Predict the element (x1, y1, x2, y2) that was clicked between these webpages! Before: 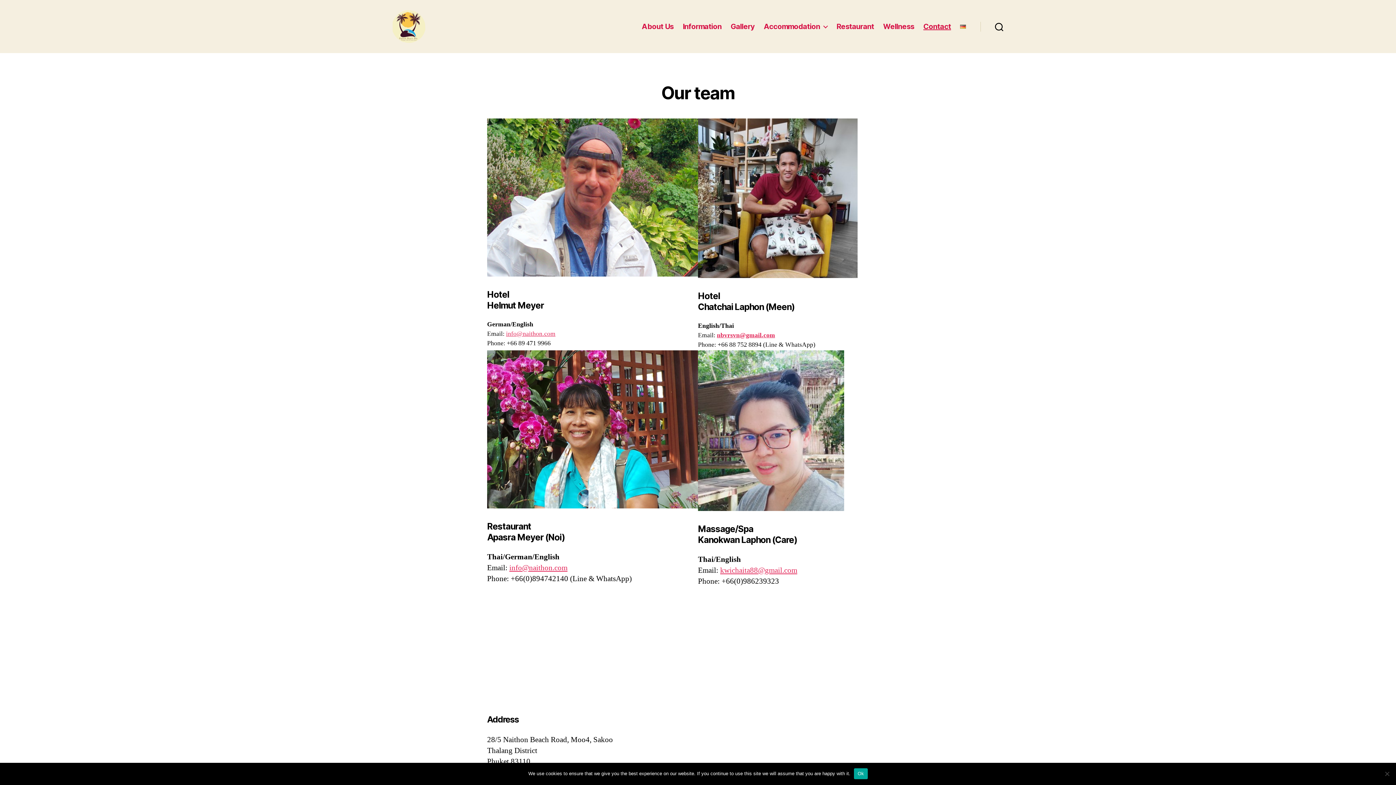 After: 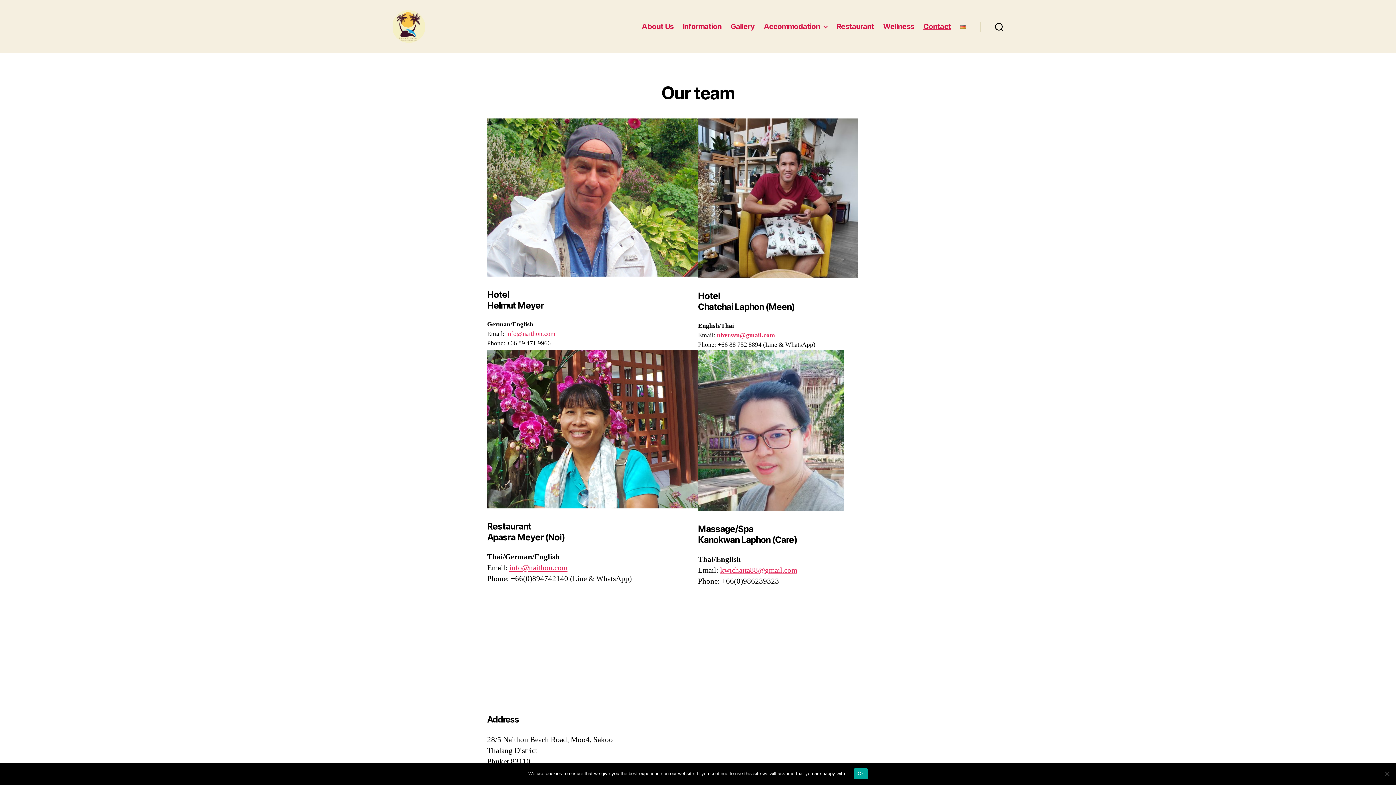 Action: bbox: (506, 330, 555, 338) label: info@naithon.com